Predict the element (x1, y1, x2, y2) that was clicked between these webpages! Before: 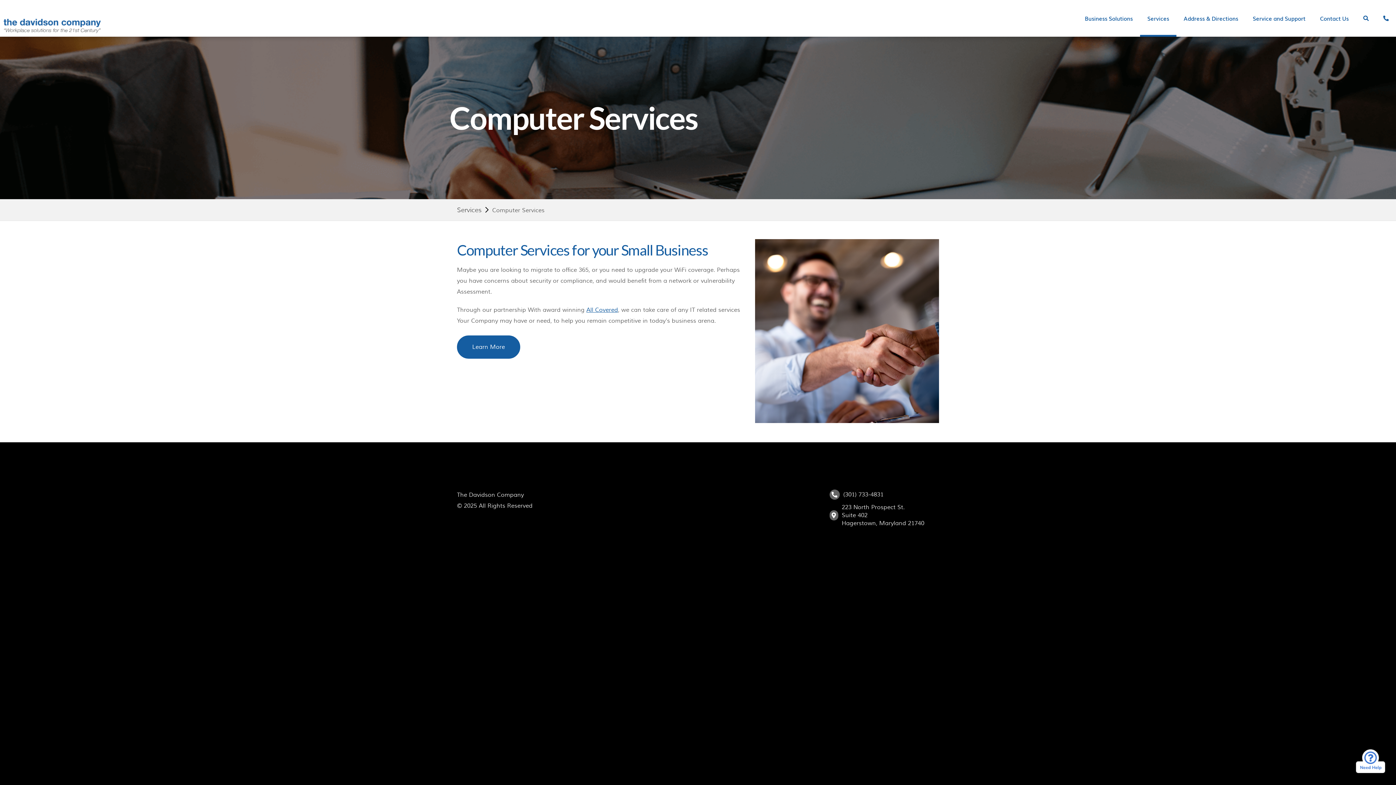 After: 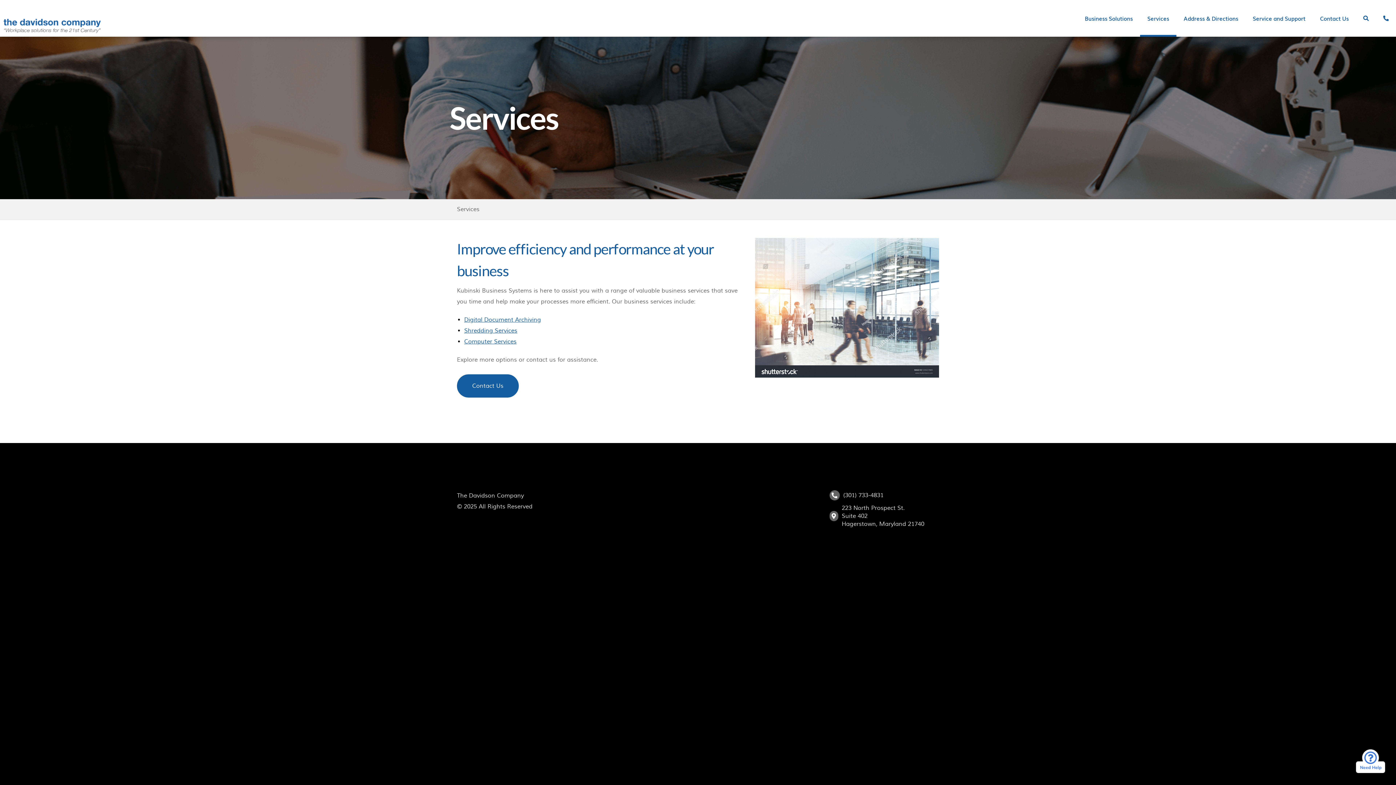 Action: bbox: (457, 206, 481, 214) label: Services